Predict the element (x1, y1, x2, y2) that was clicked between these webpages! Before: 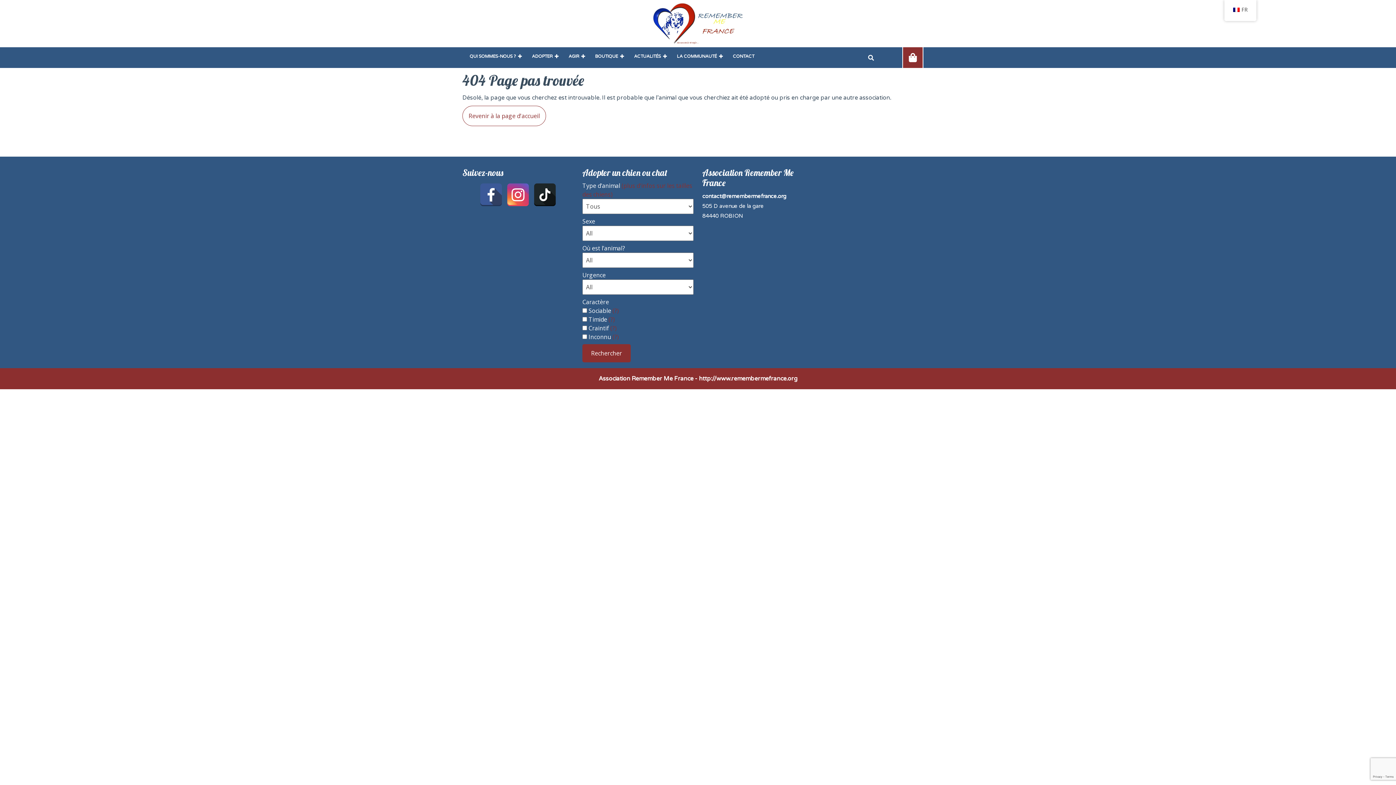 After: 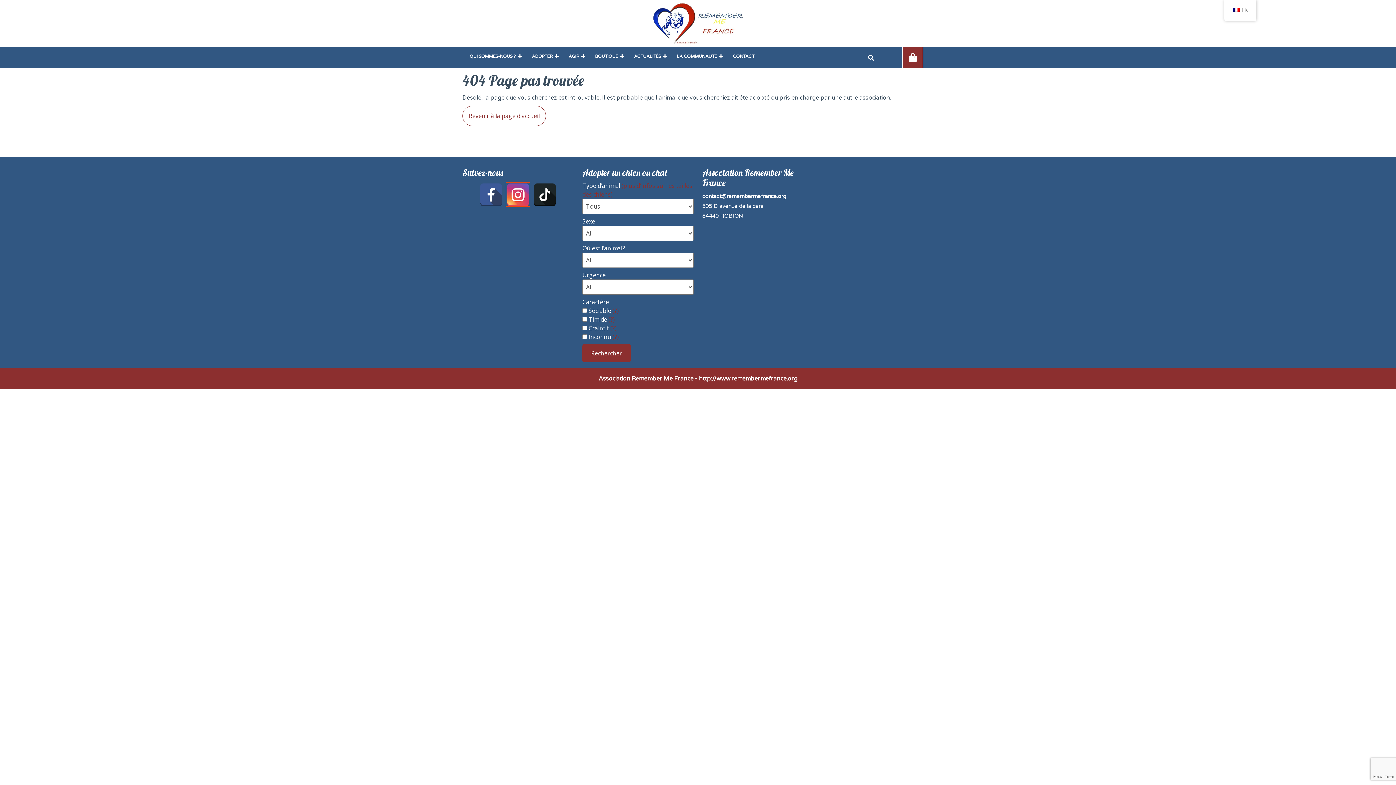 Action: bbox: (506, 183, 529, 206)